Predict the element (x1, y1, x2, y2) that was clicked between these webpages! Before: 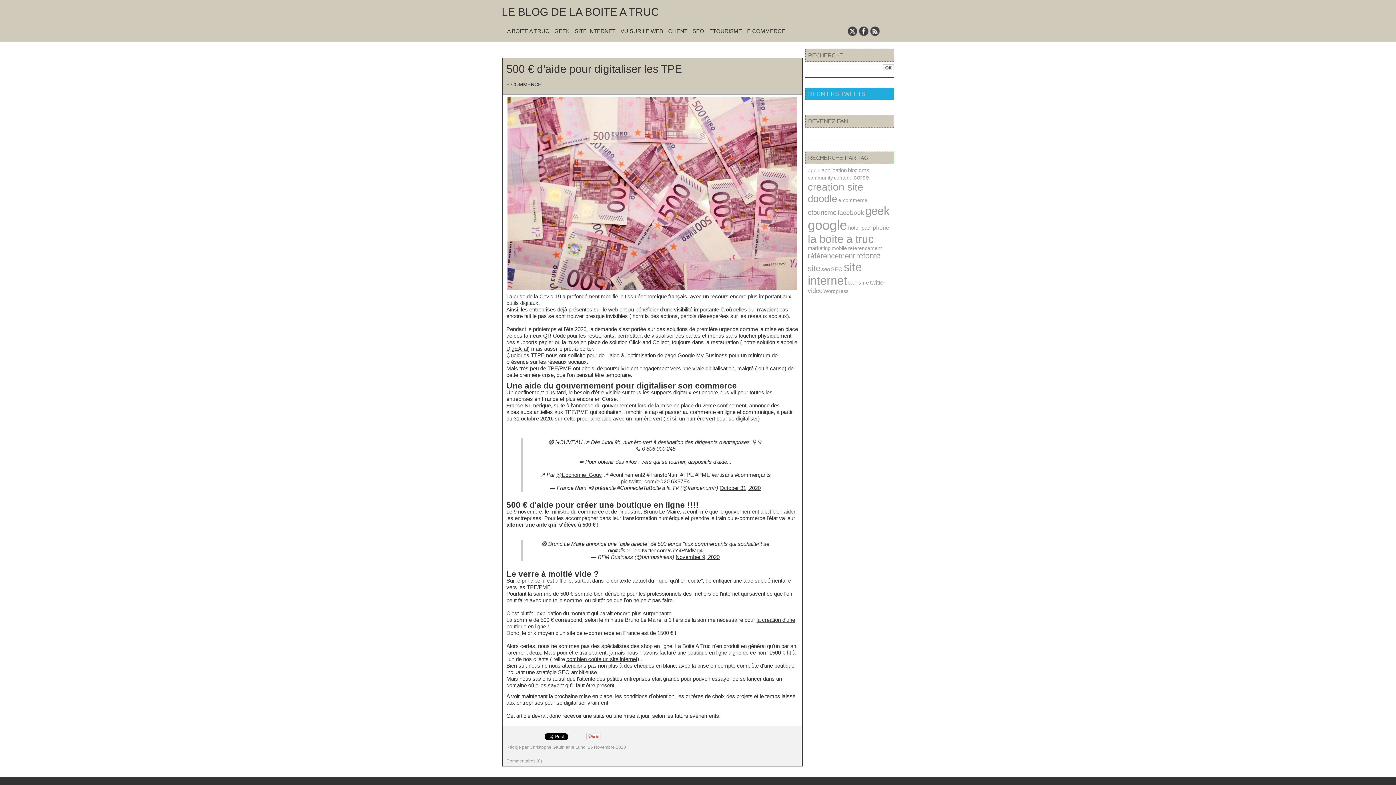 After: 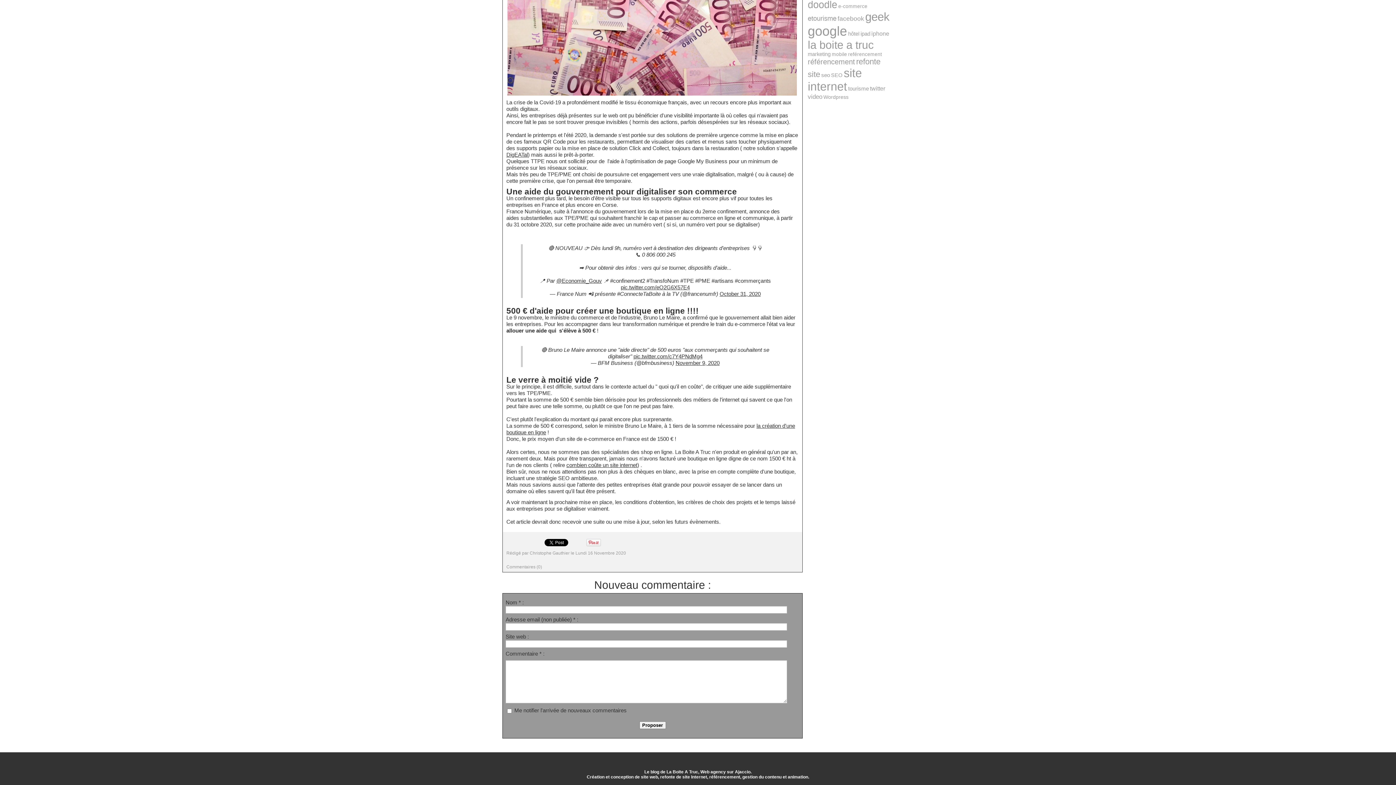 Action: bbox: (506, 758, 542, 764) label: Commentaires (0)